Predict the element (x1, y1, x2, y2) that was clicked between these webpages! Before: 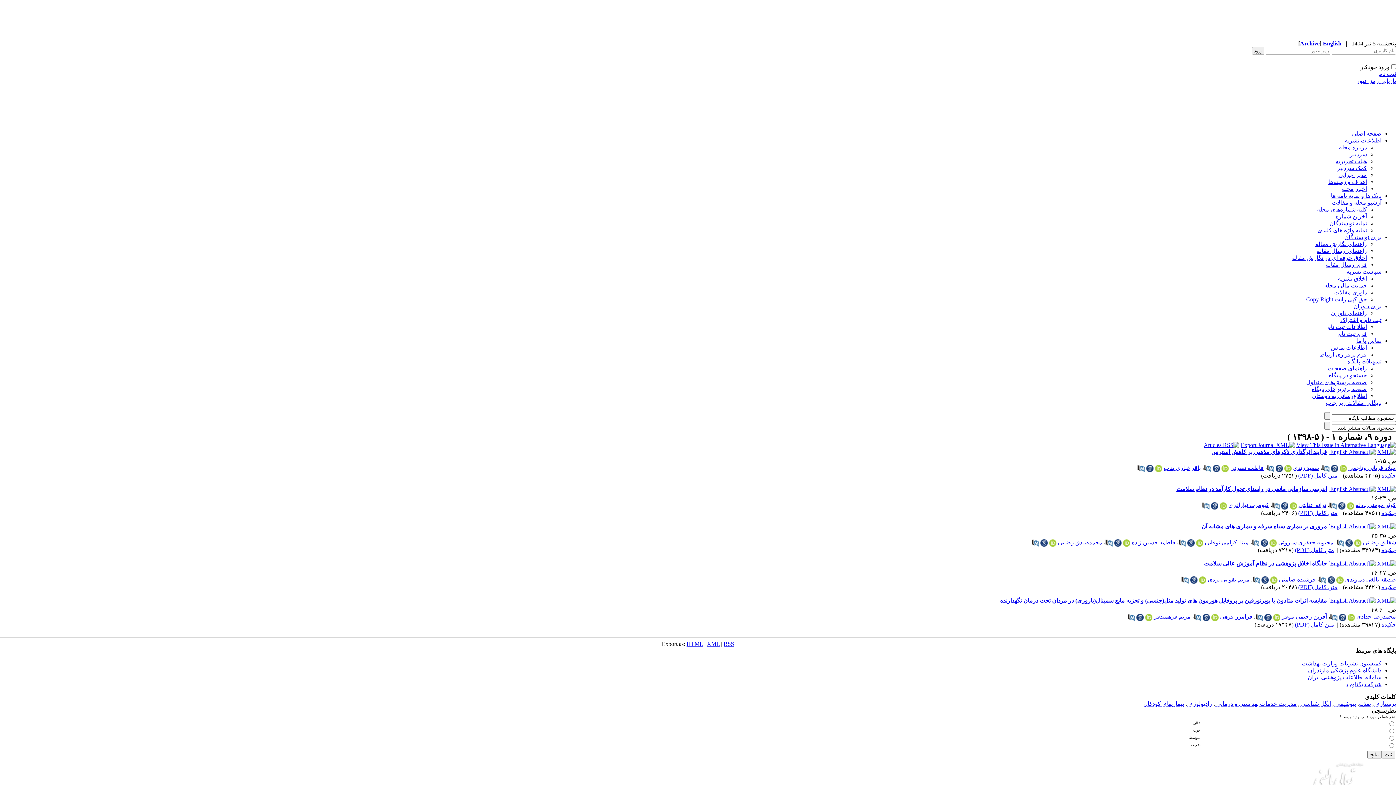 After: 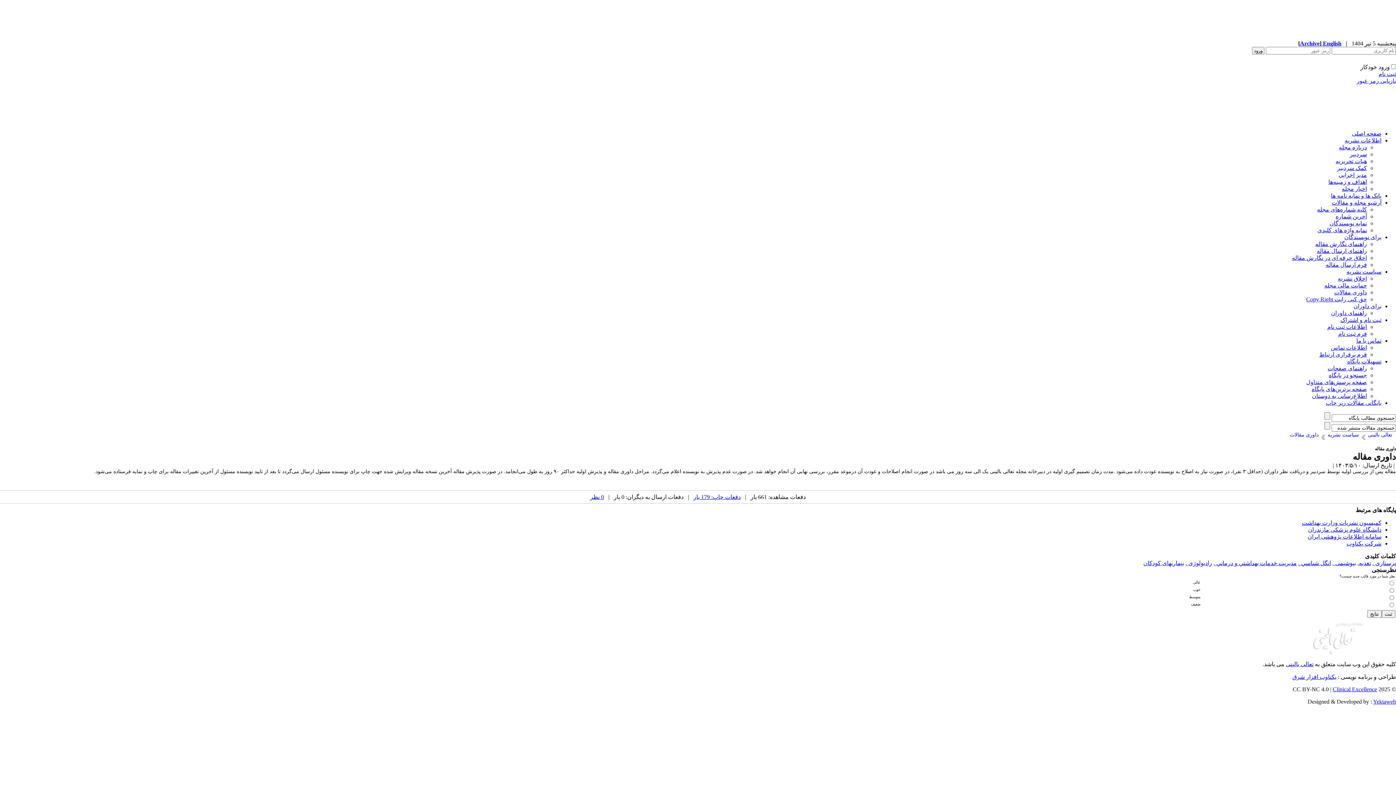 Action: label: داوری مقالات bbox: (1334, 289, 1367, 295)